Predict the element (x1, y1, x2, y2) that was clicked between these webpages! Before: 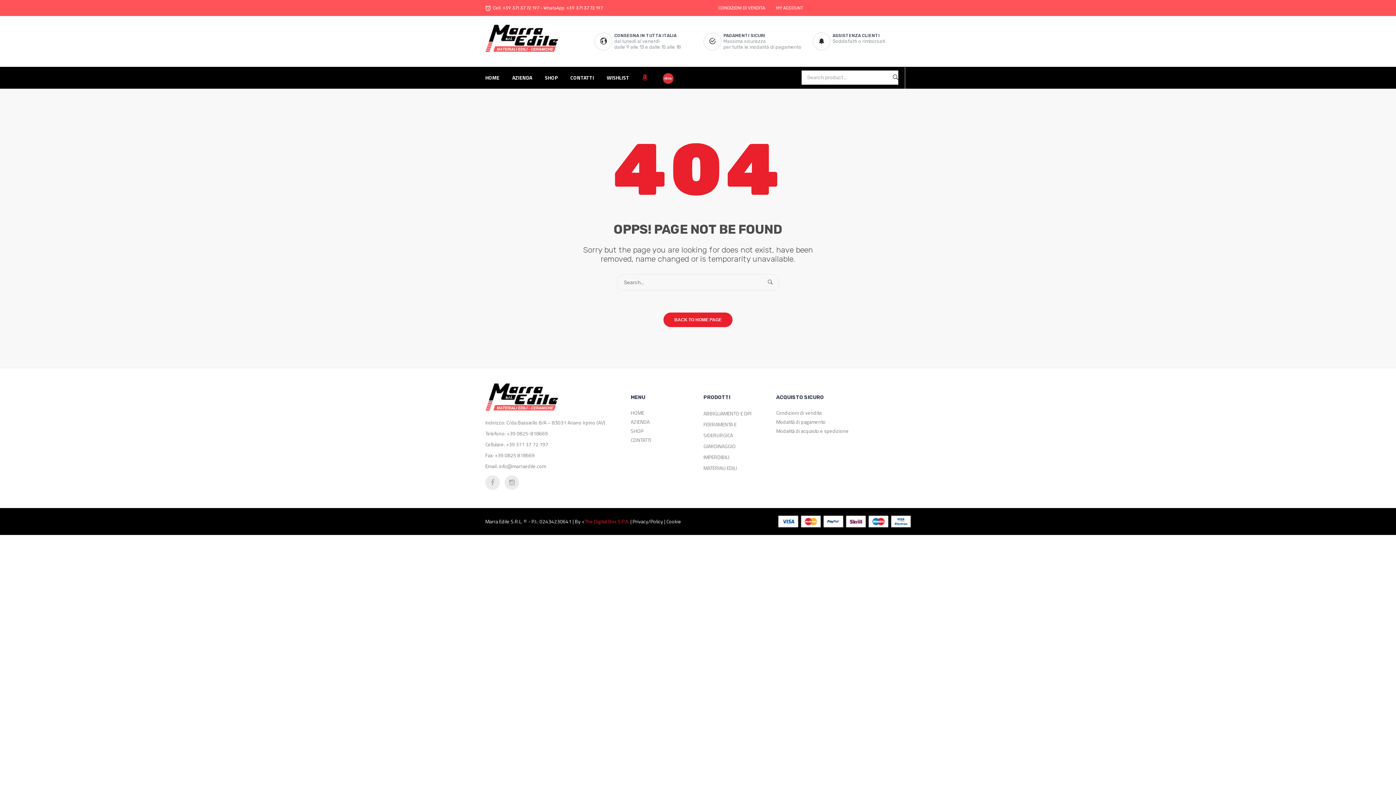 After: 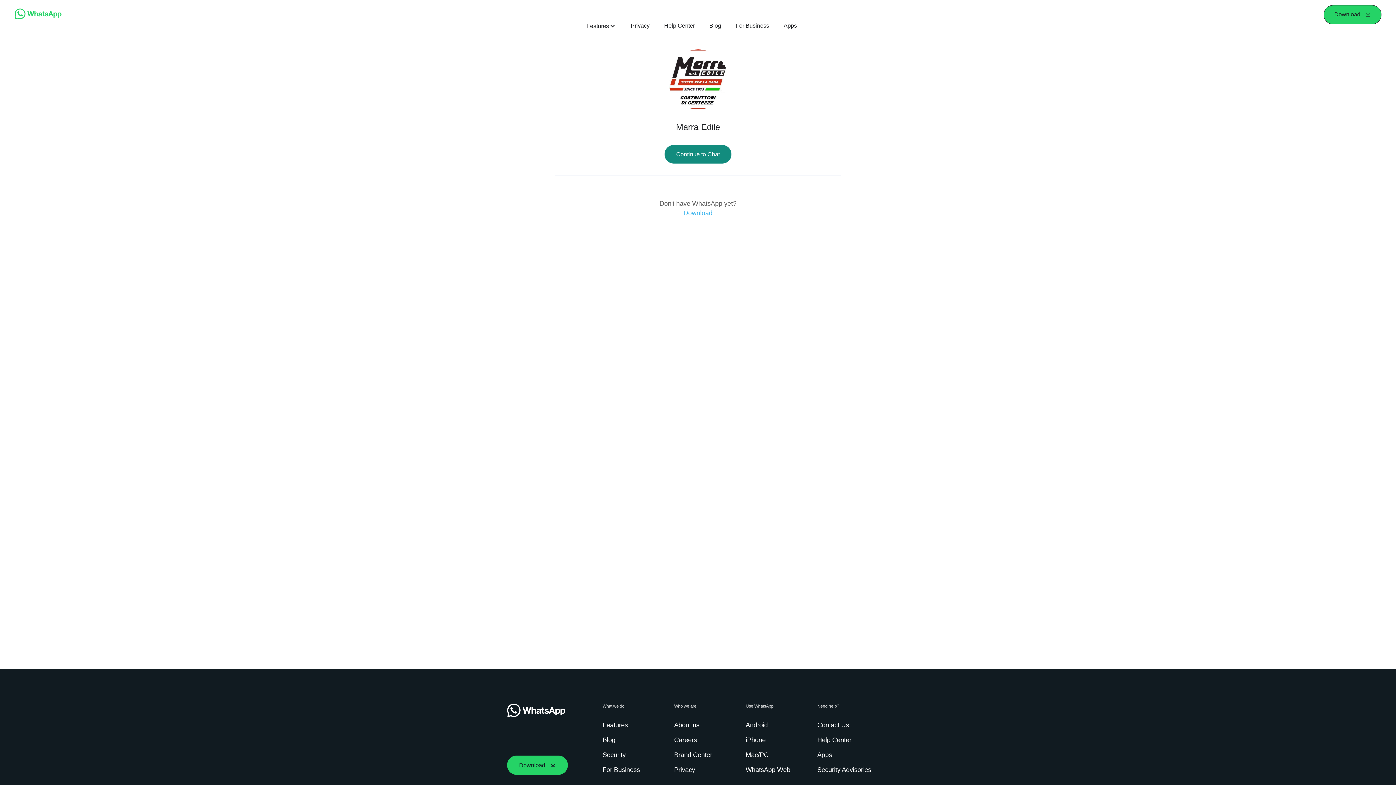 Action: label: +39 371 37 72 197 bbox: (566, 5, 602, 10)